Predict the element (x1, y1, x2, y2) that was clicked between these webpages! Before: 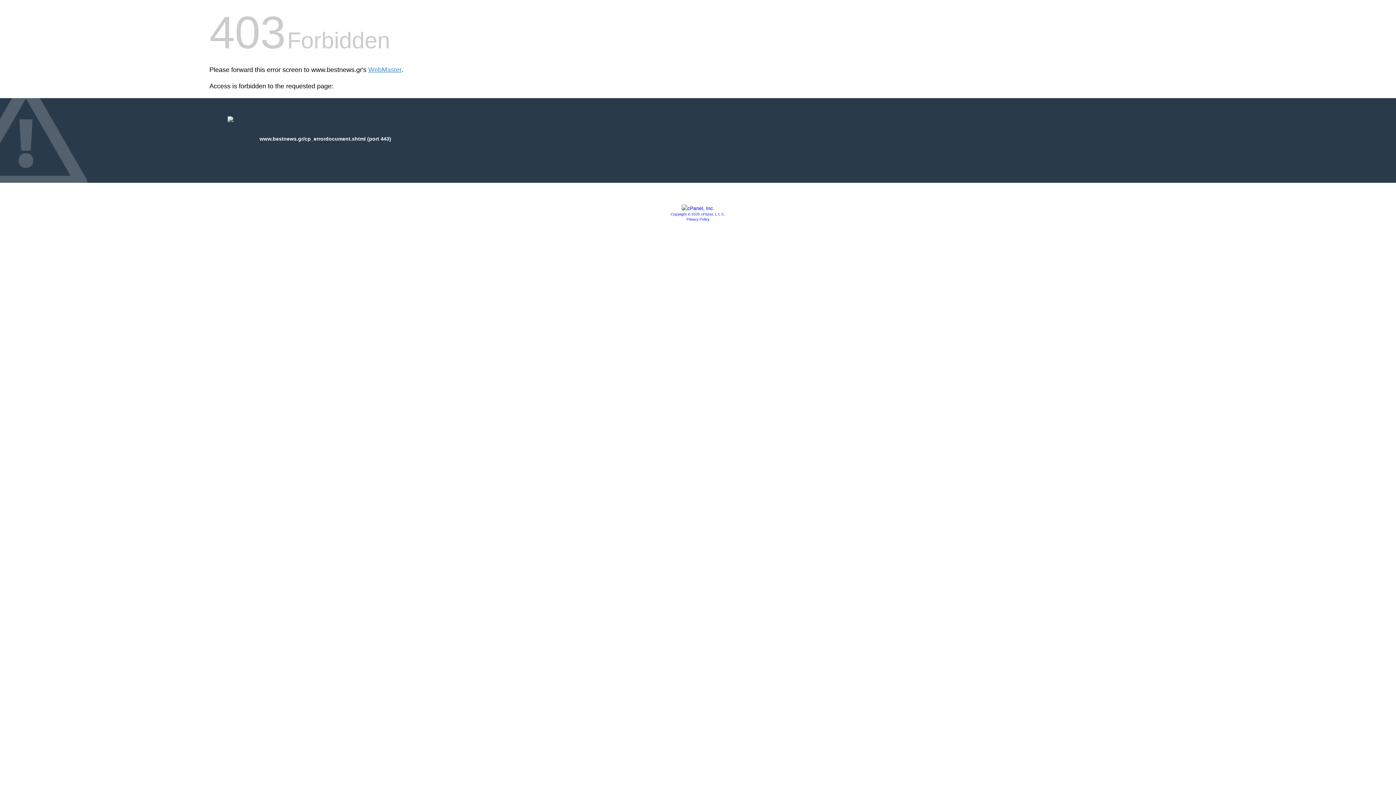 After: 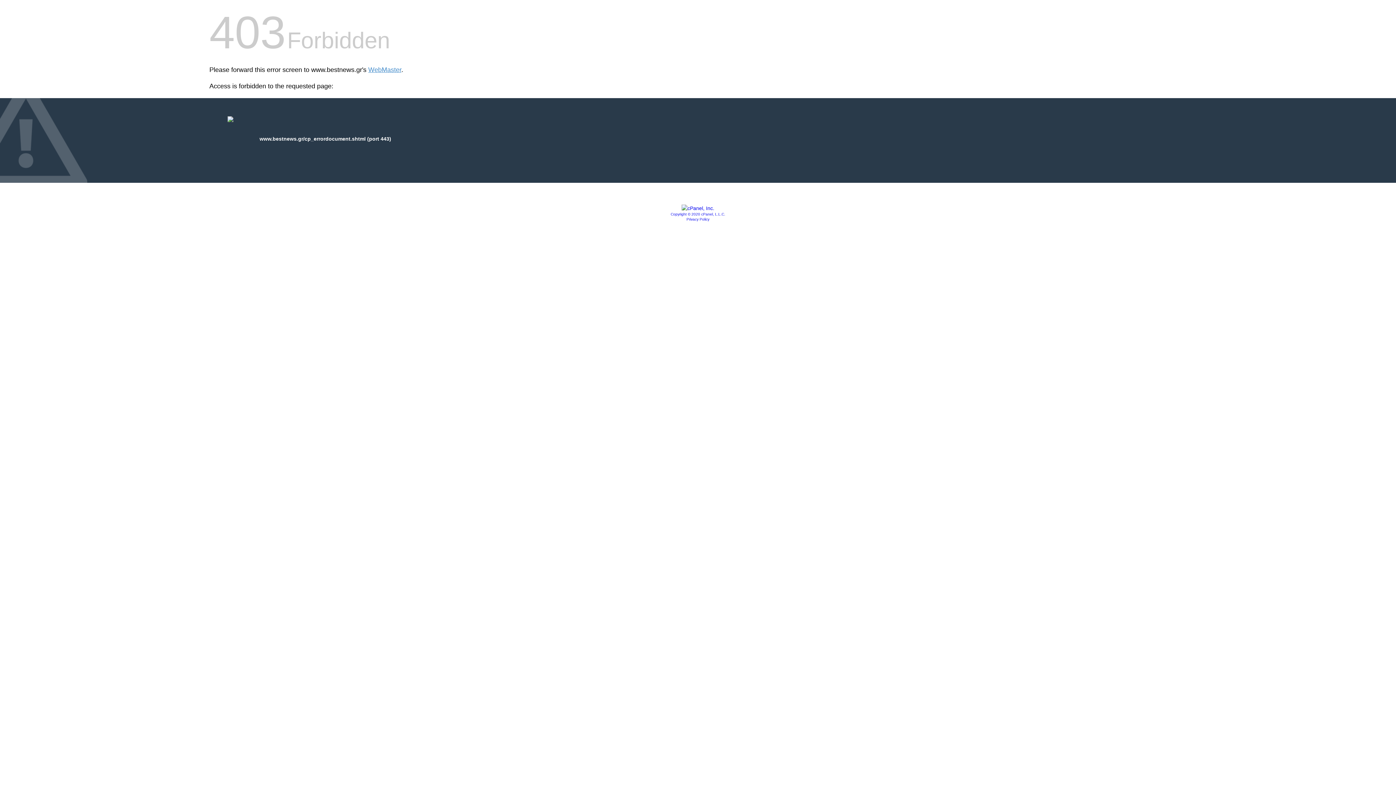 Action: label: Privacy Policy bbox: (686, 217, 709, 221)